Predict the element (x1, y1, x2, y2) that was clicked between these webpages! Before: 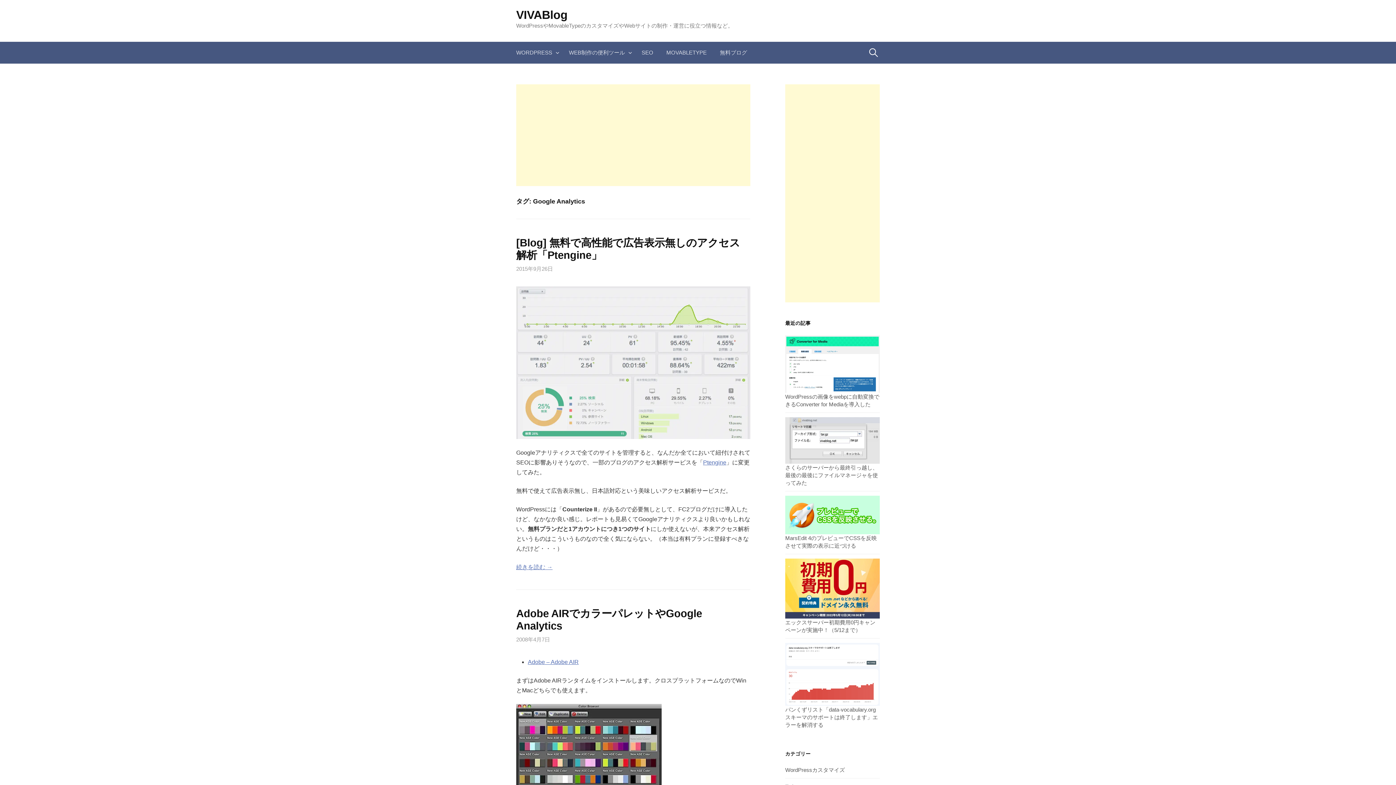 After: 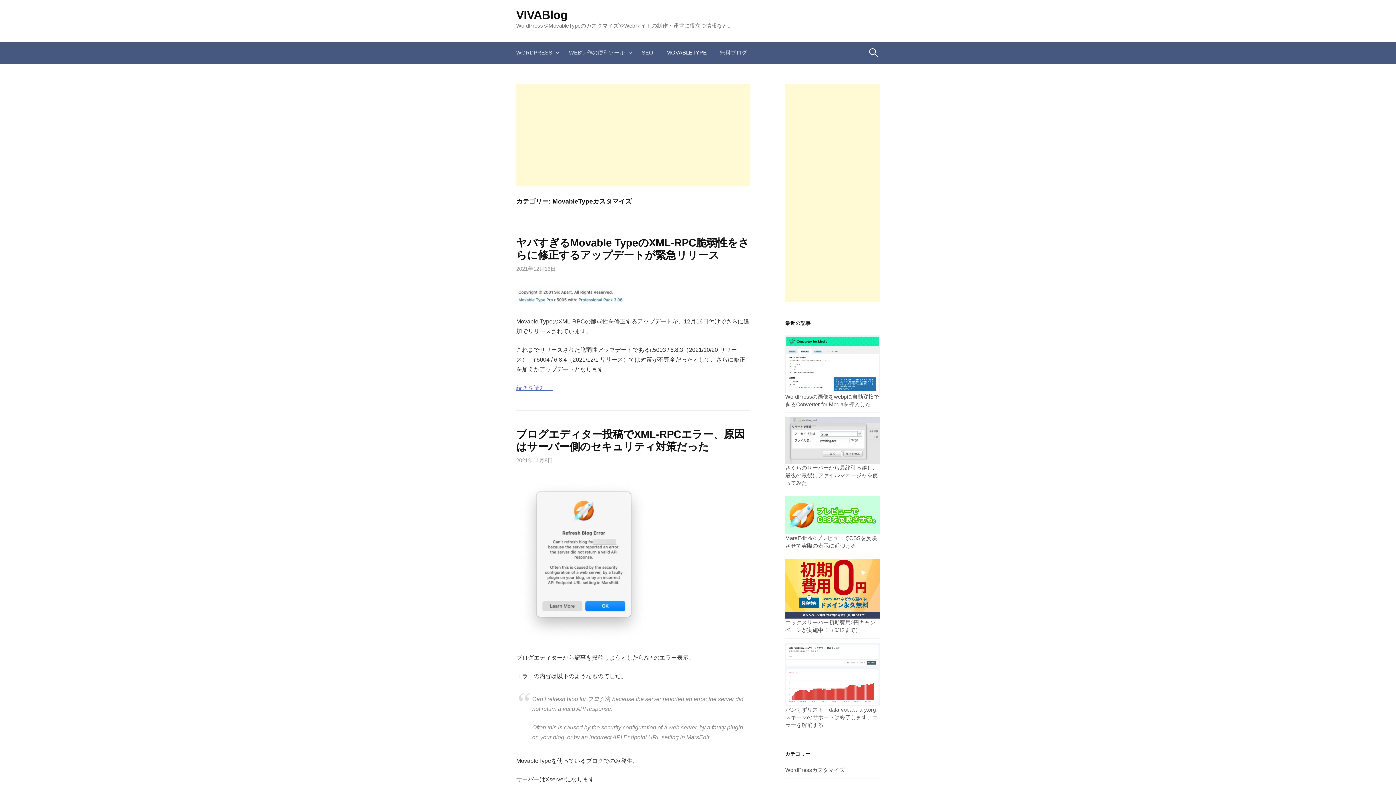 Action: label: MOVABLETYPE bbox: (660, 41, 713, 63)